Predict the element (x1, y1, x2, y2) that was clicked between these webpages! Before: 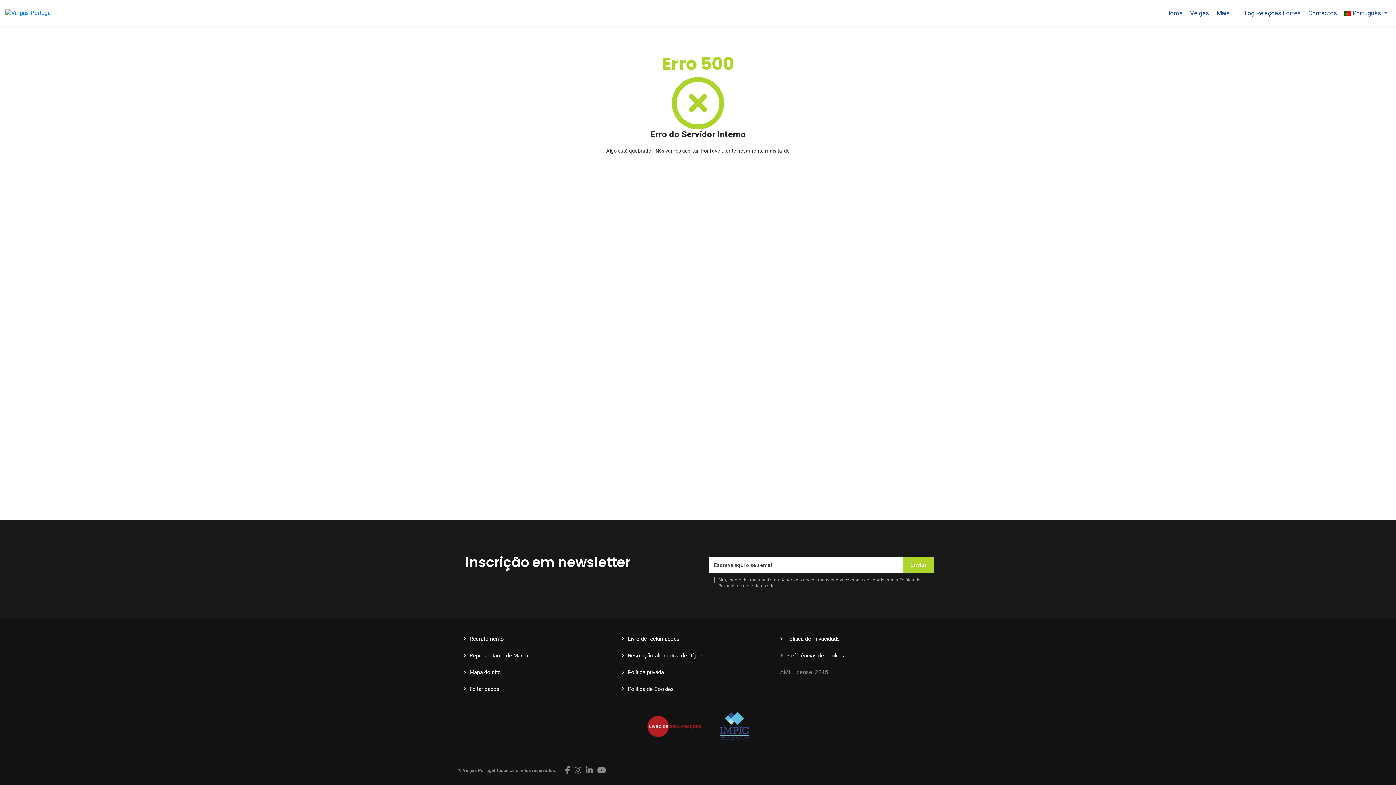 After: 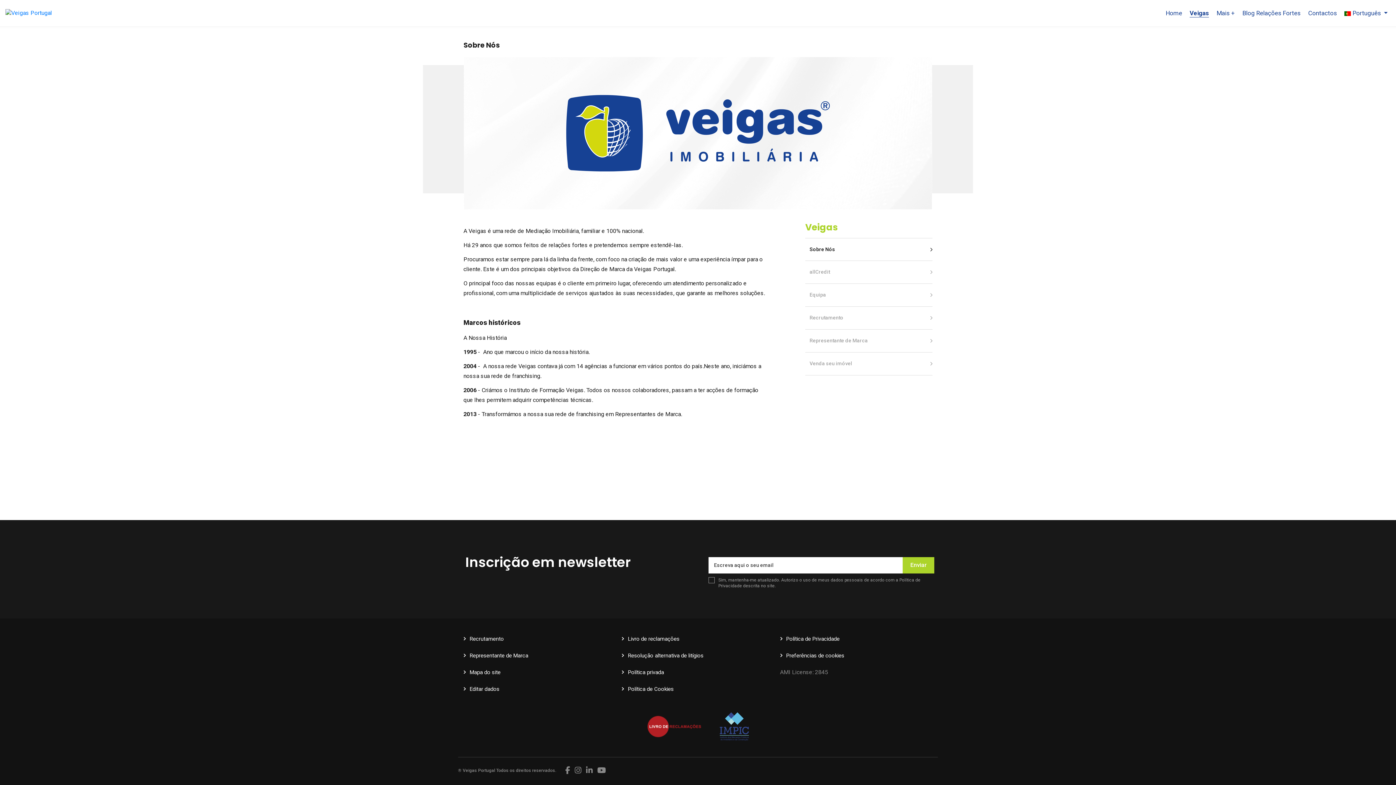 Action: bbox: (1187, 5, 1212, 20) label: Veigas